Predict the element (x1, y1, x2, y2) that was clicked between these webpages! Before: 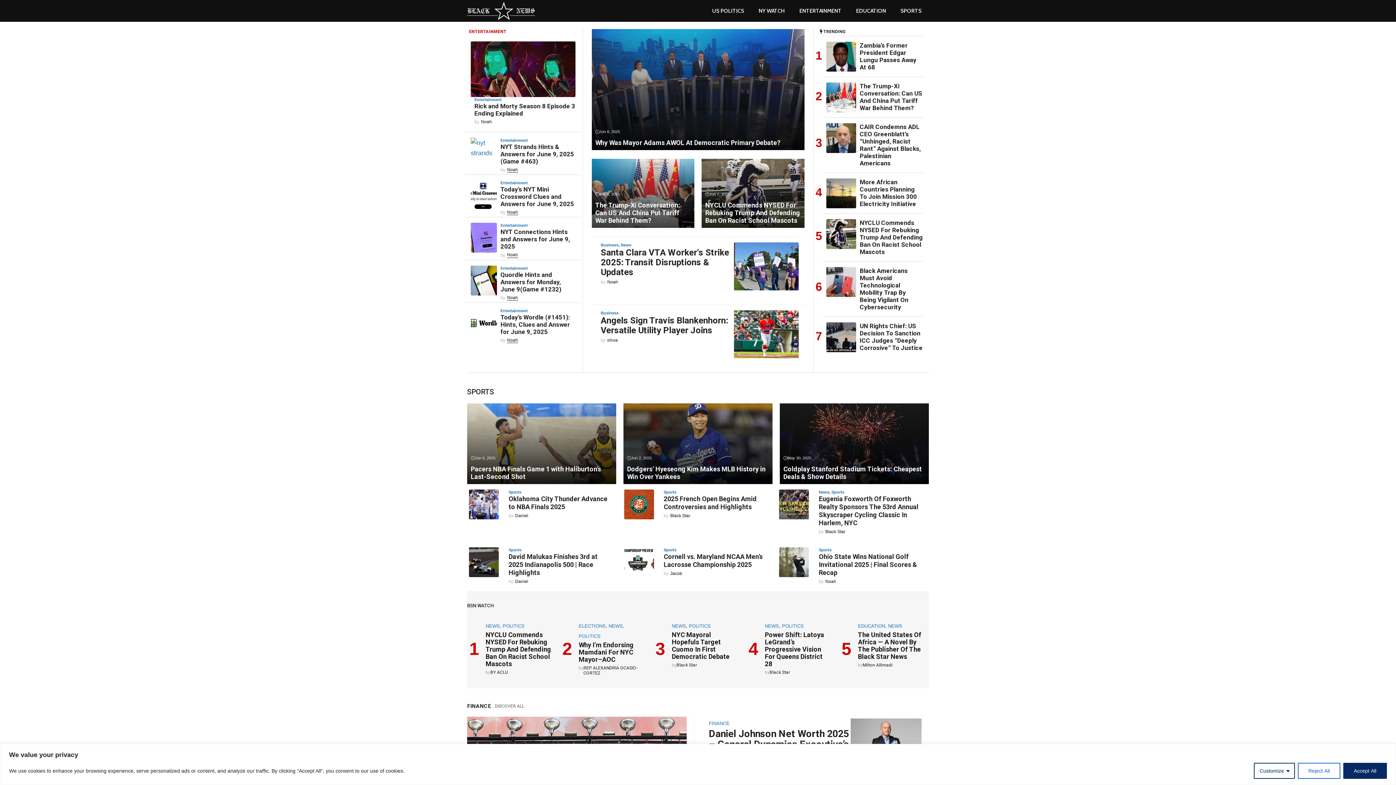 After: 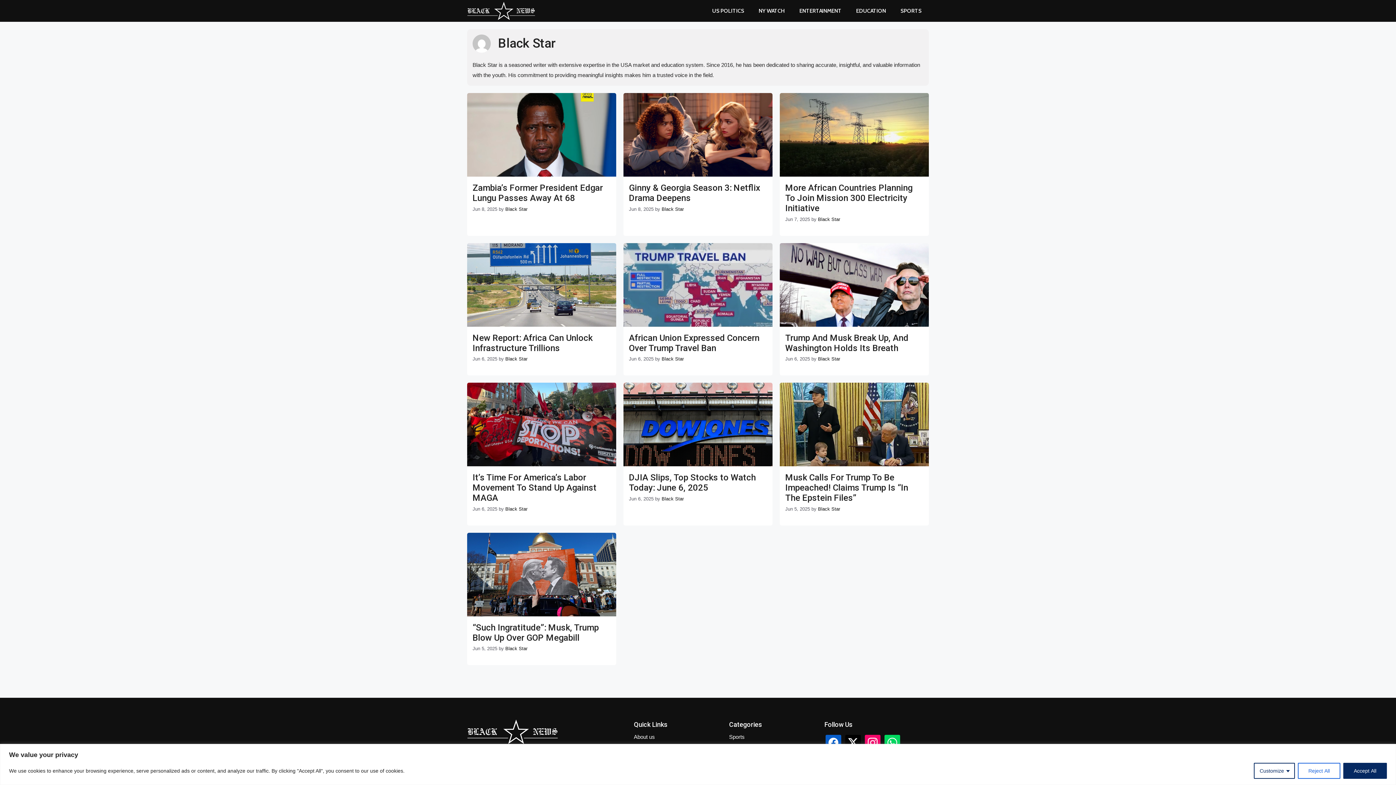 Action: label: Black Star bbox: (825, 529, 845, 534)